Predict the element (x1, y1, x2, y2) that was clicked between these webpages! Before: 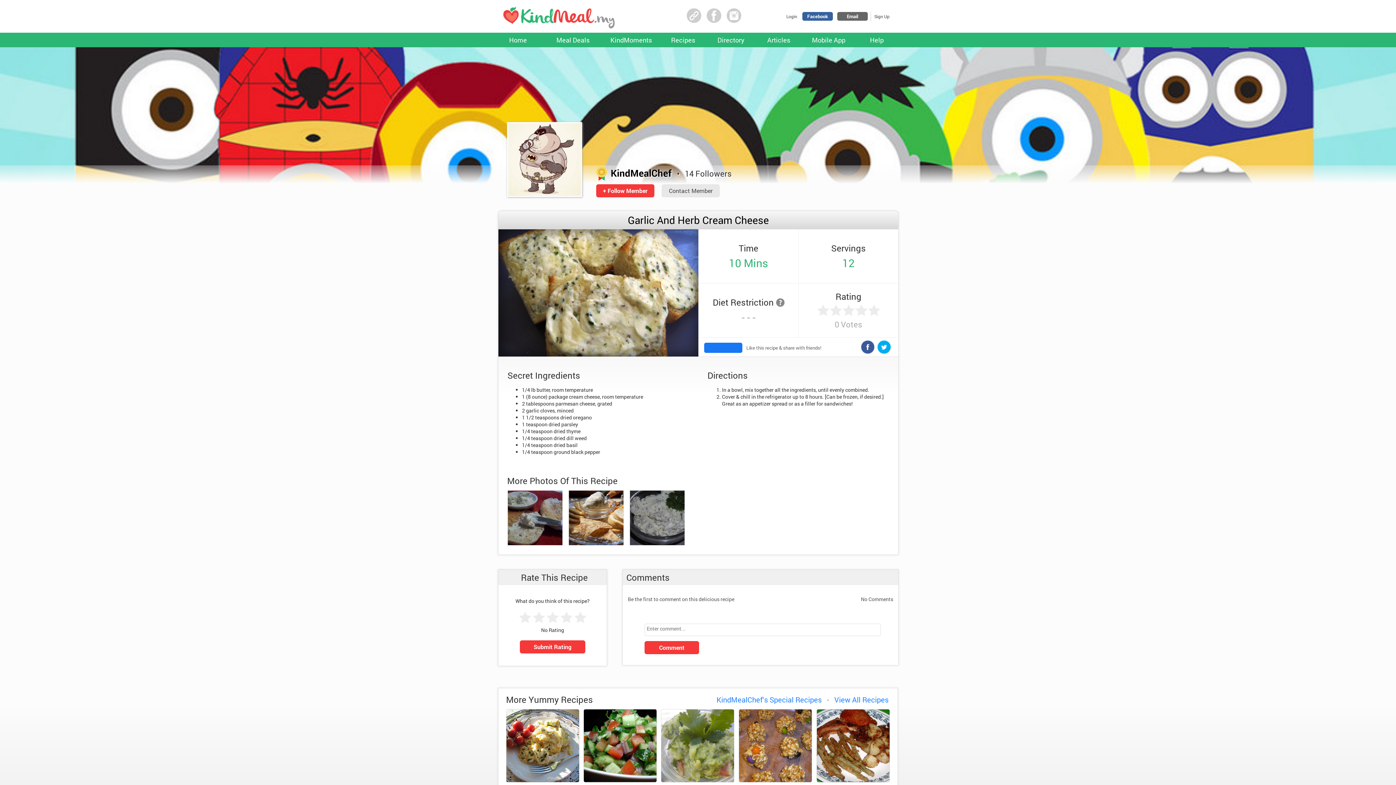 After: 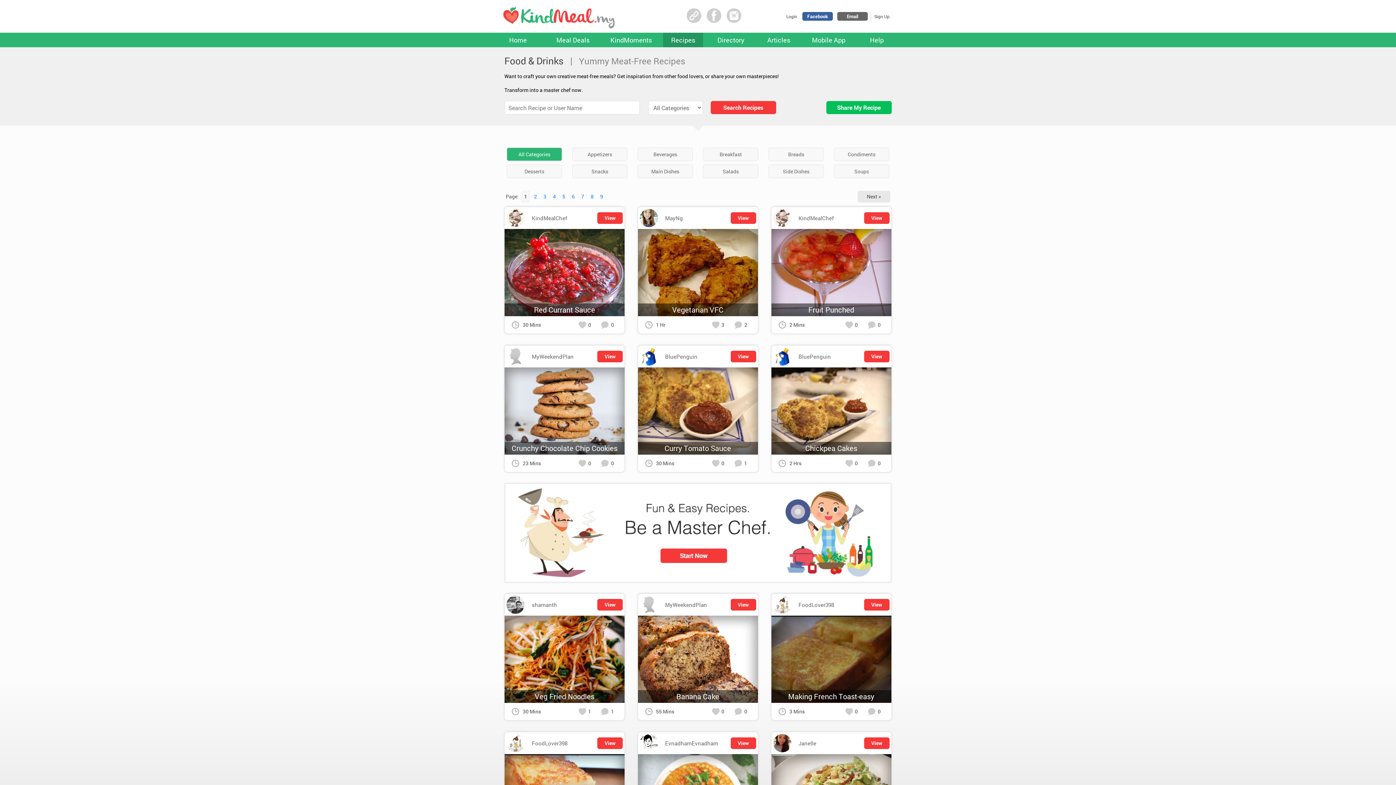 Action: label: Recipes bbox: (671, 35, 695, 44)